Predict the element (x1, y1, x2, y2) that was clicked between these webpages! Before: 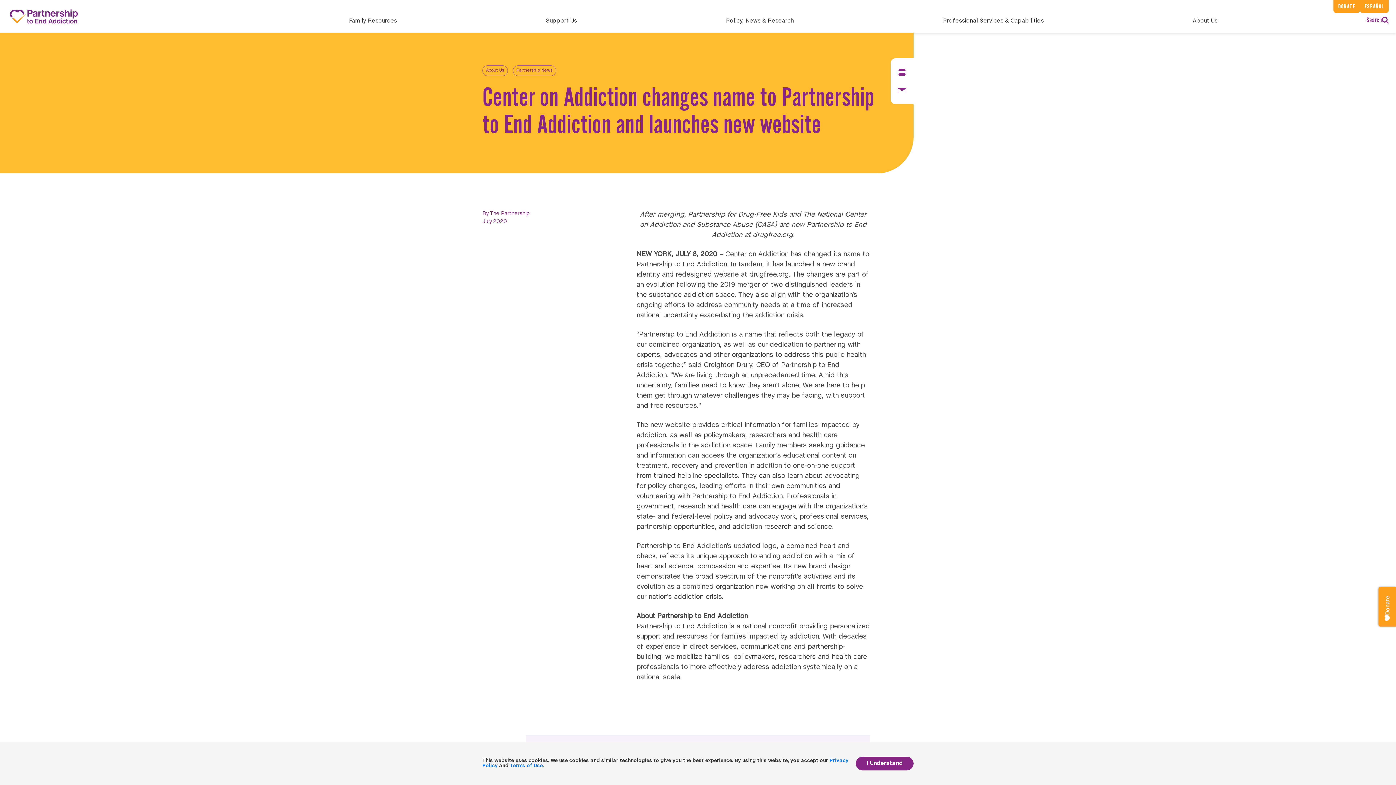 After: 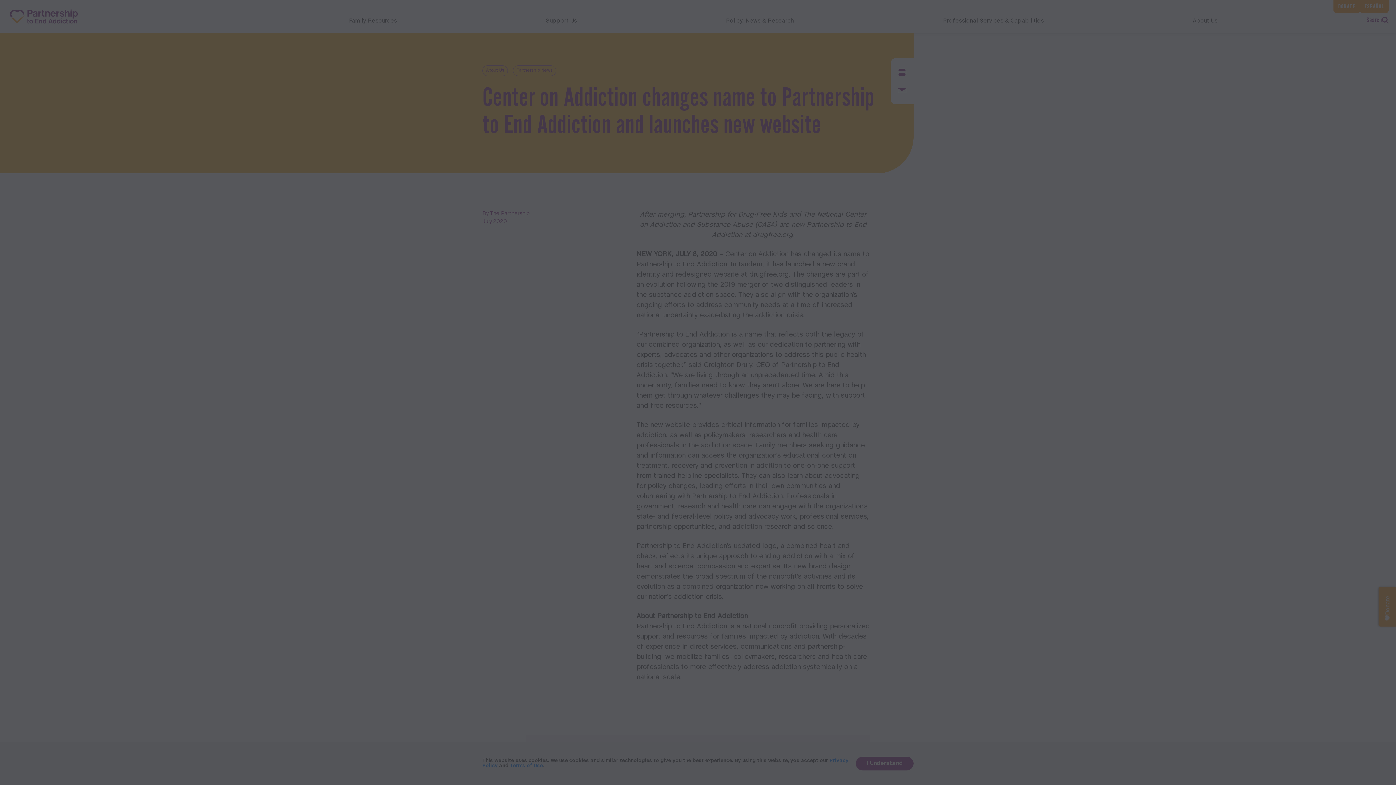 Action: bbox: (1333, 0, 1360, 13) label: DONATE